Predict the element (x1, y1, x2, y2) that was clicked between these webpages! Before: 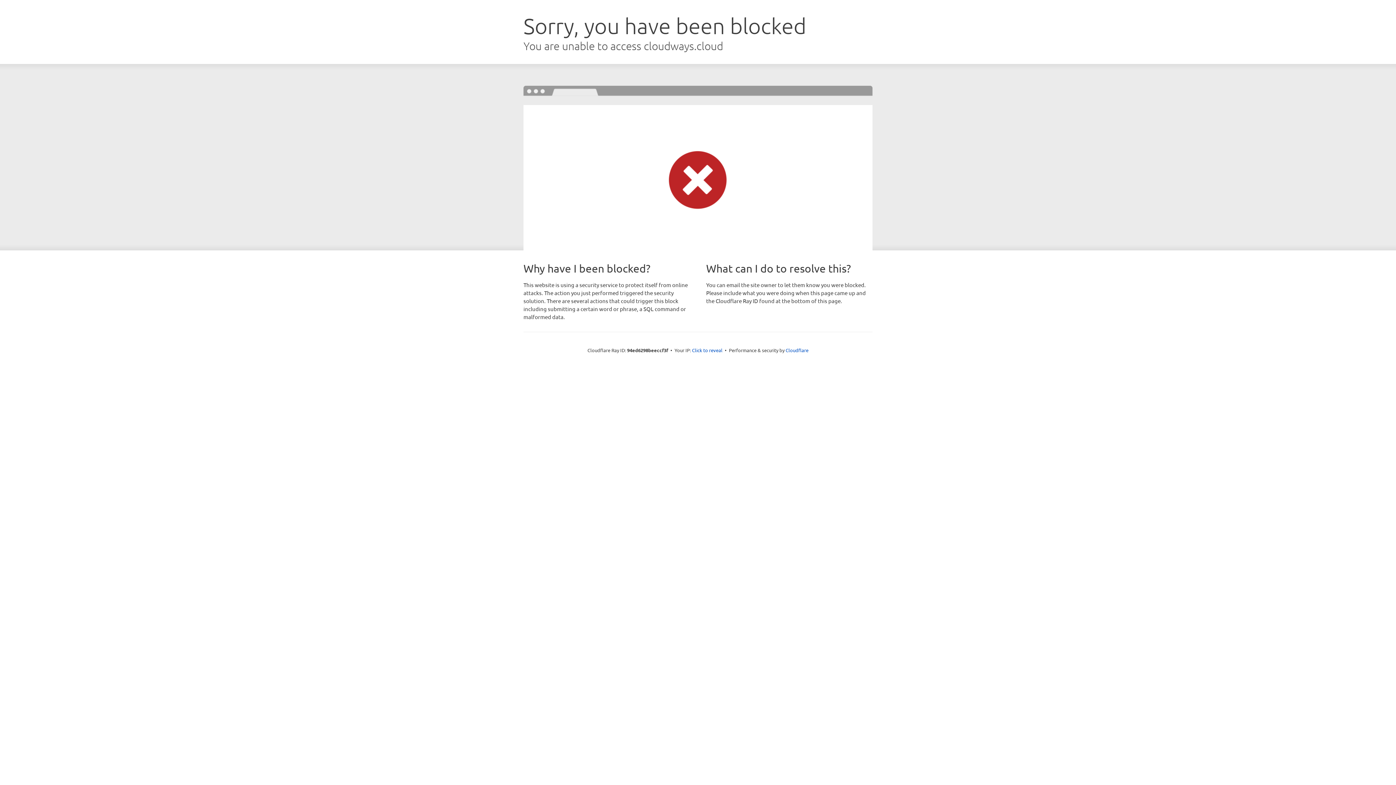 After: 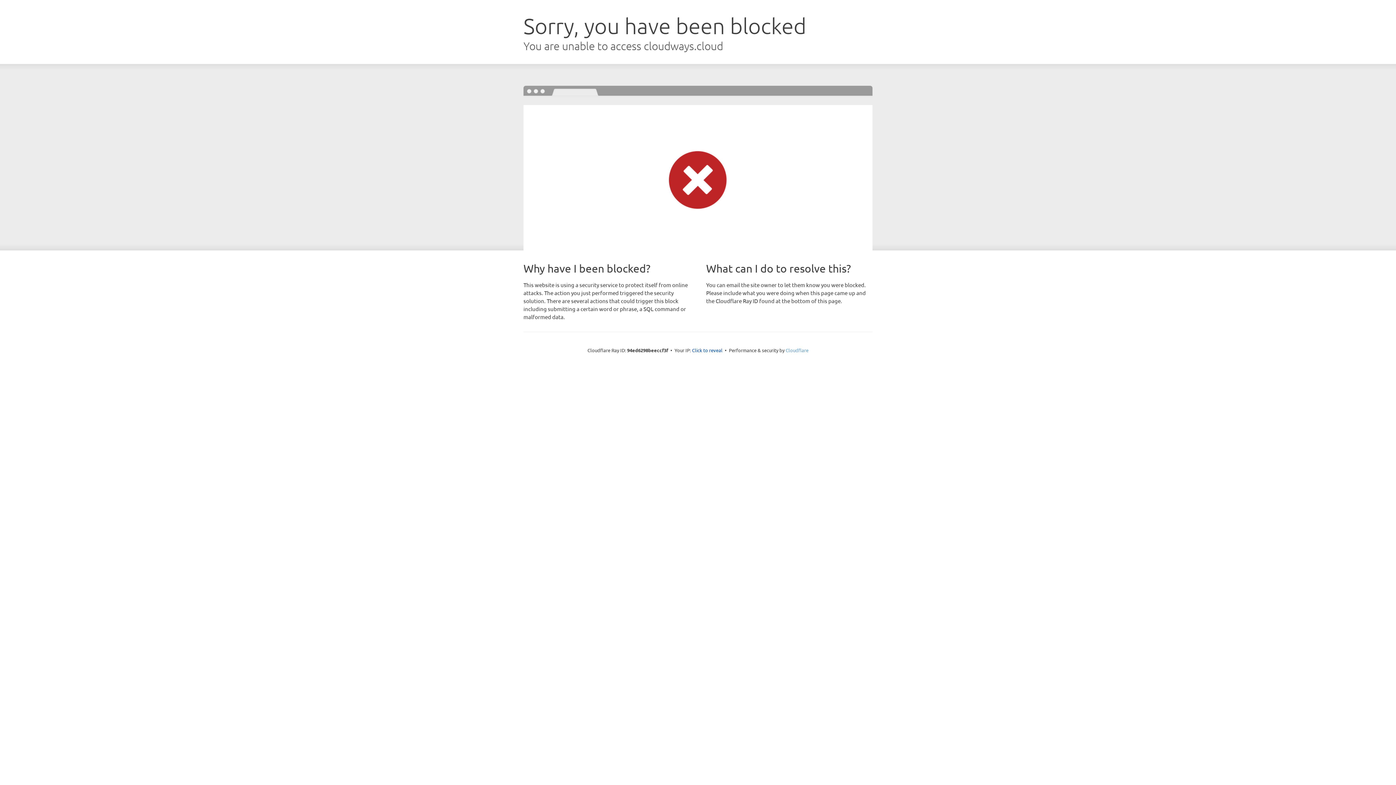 Action: label: Cloudflare bbox: (785, 347, 808, 353)